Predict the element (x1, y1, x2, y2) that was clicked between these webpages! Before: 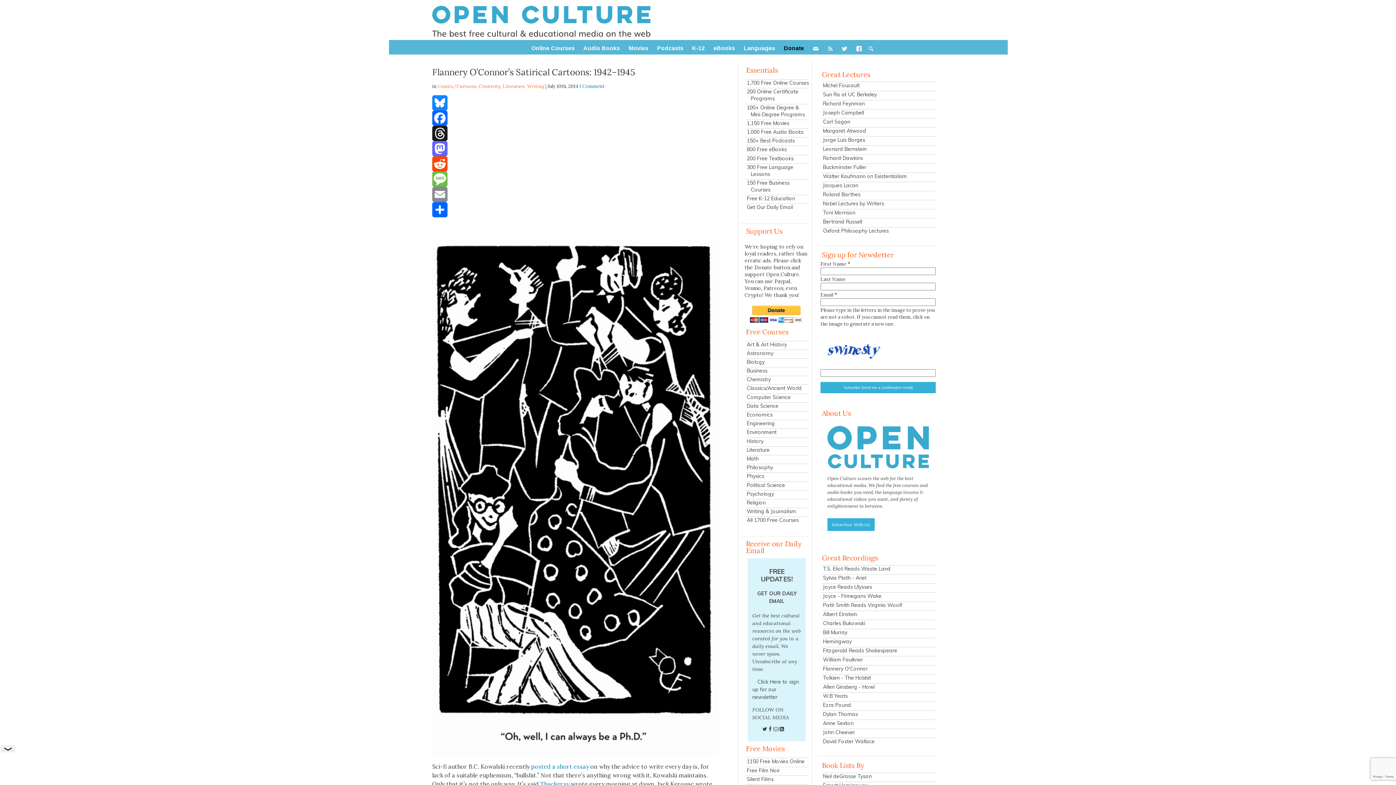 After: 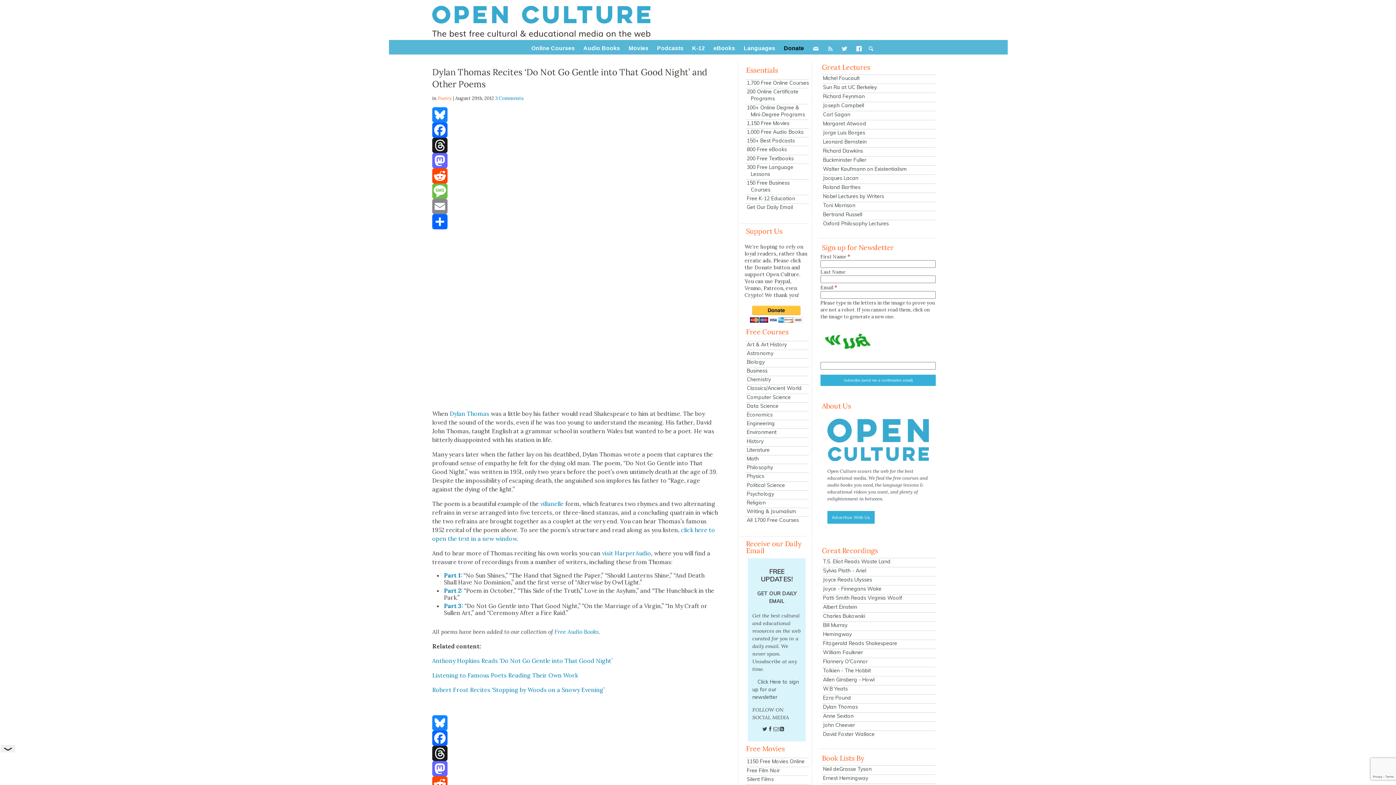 Action: bbox: (822, 710, 936, 718) label: Dylan Thomas